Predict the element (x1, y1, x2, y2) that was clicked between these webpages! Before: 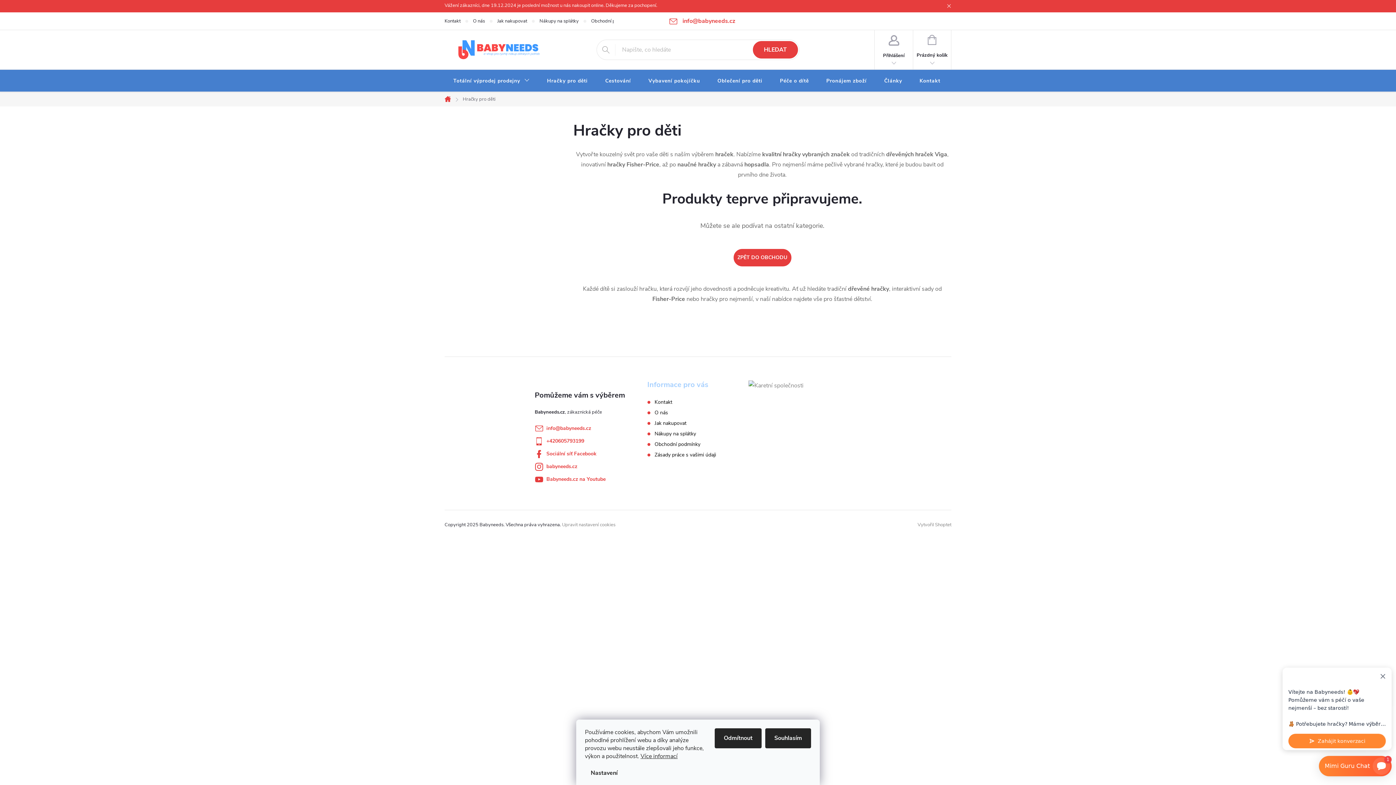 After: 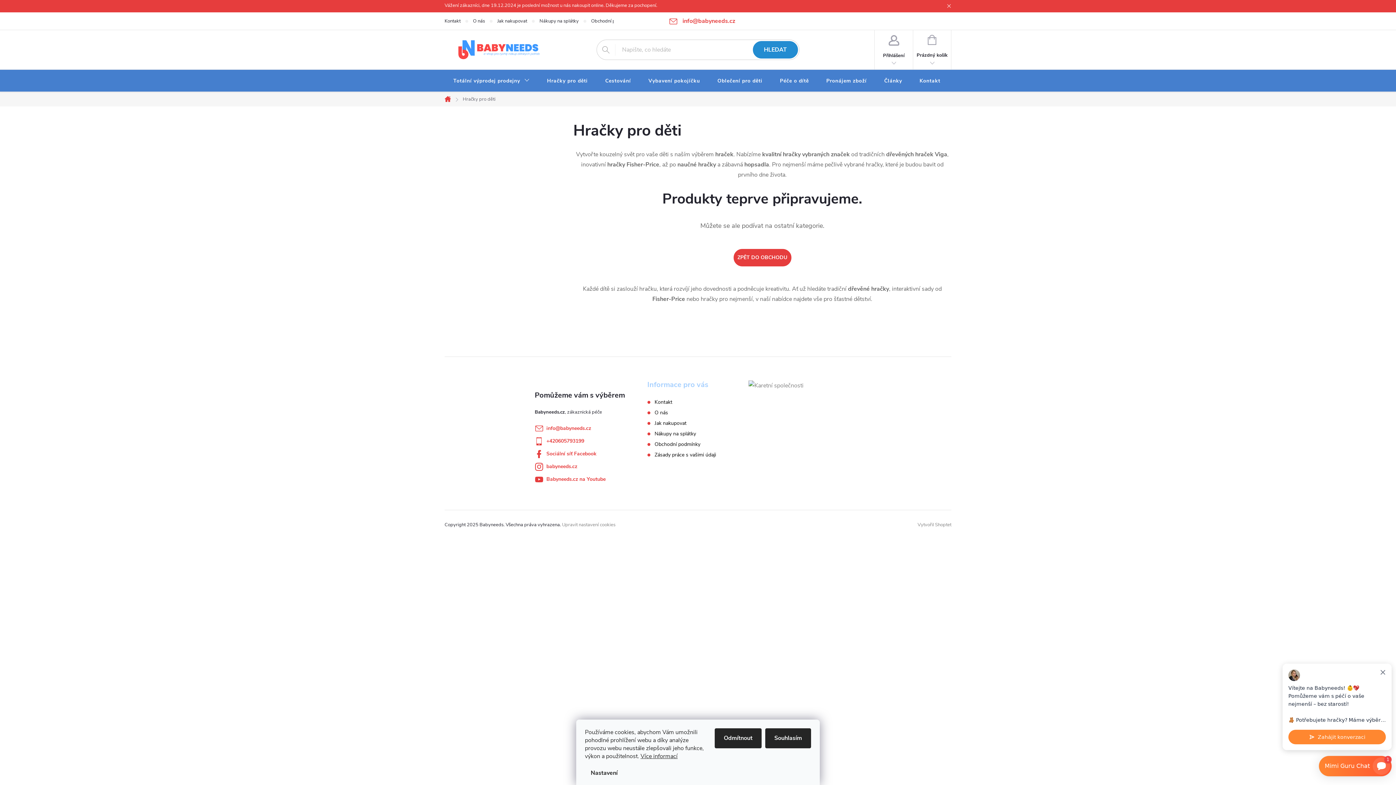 Action: bbox: (753, 41, 798, 58) label: HLEDAT